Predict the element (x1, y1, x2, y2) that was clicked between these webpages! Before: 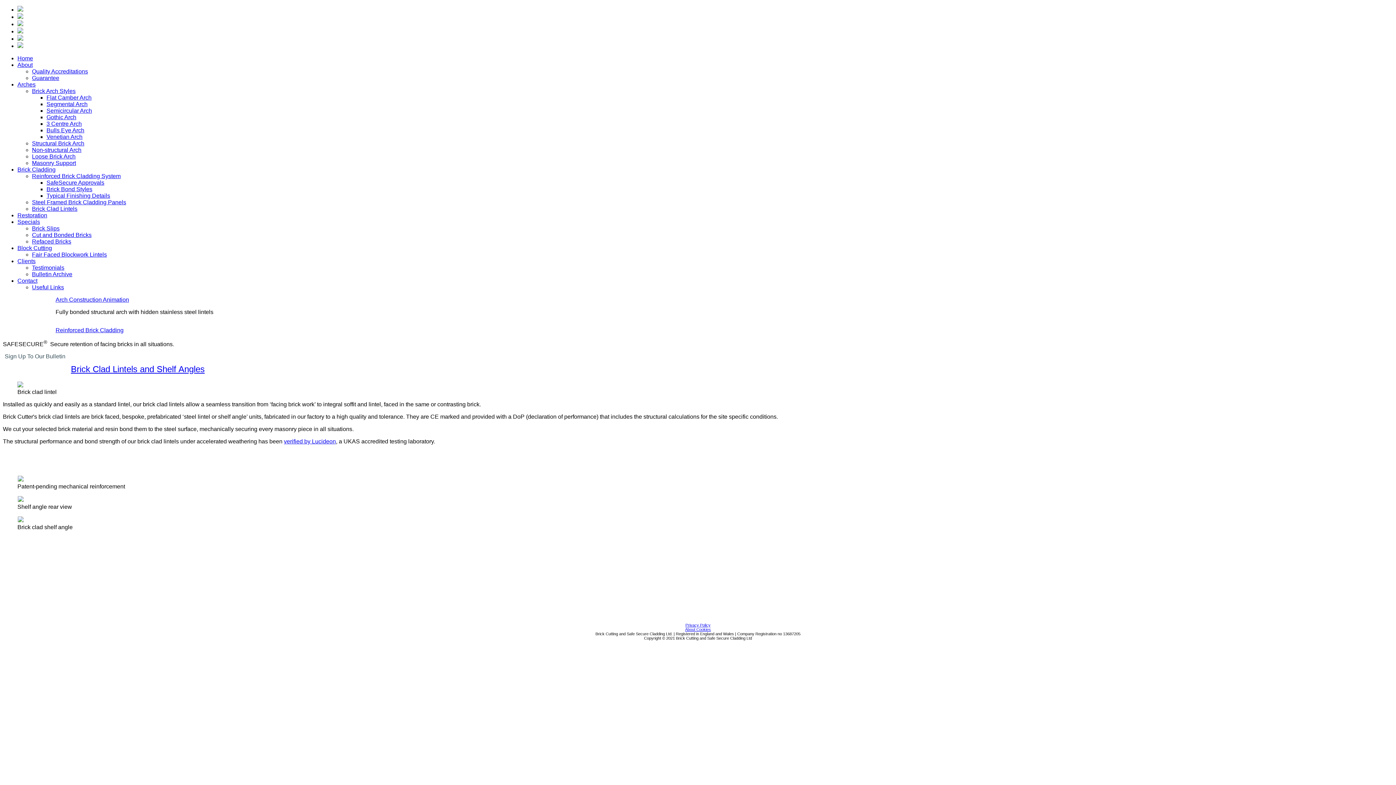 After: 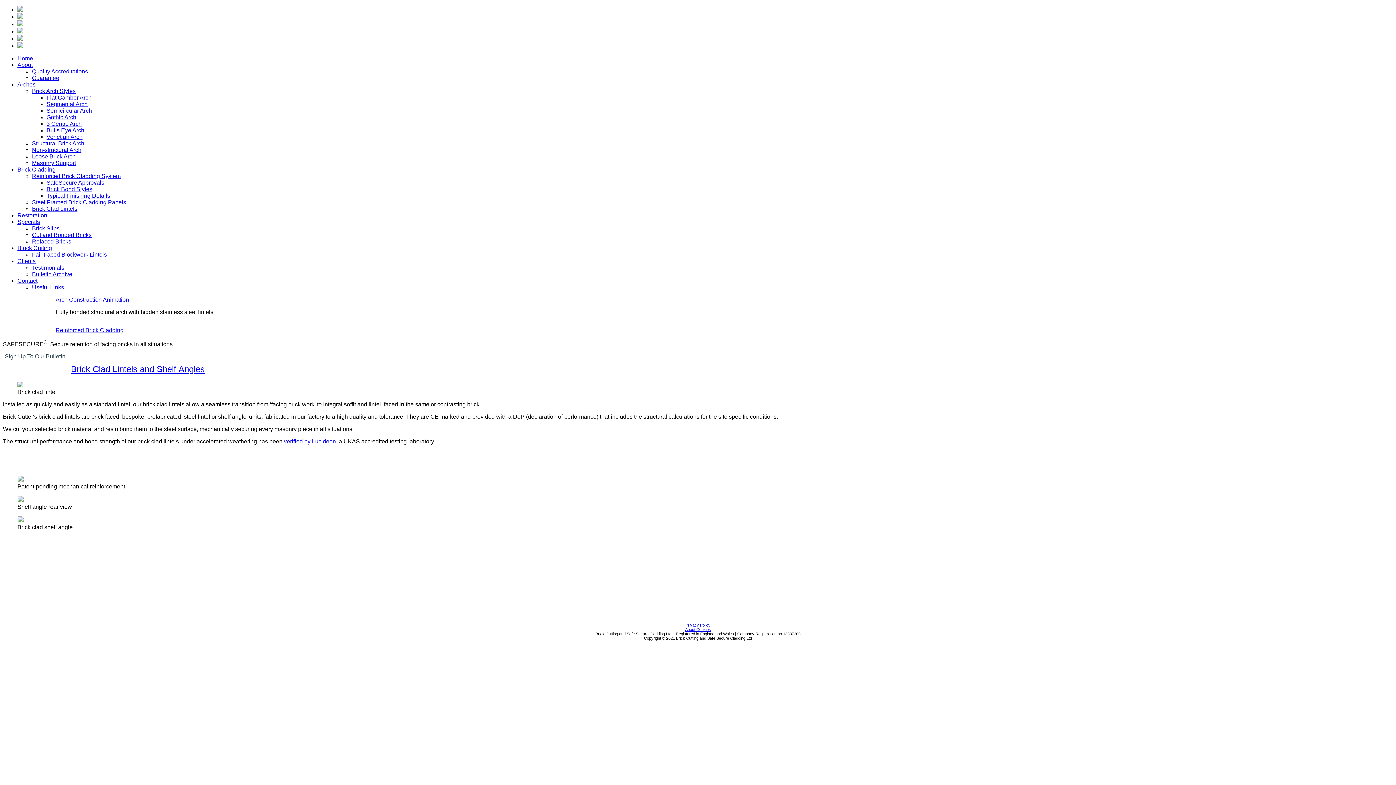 Action: bbox: (70, 364, 204, 374) label: Brick Clad Lintels and Shelf Angles